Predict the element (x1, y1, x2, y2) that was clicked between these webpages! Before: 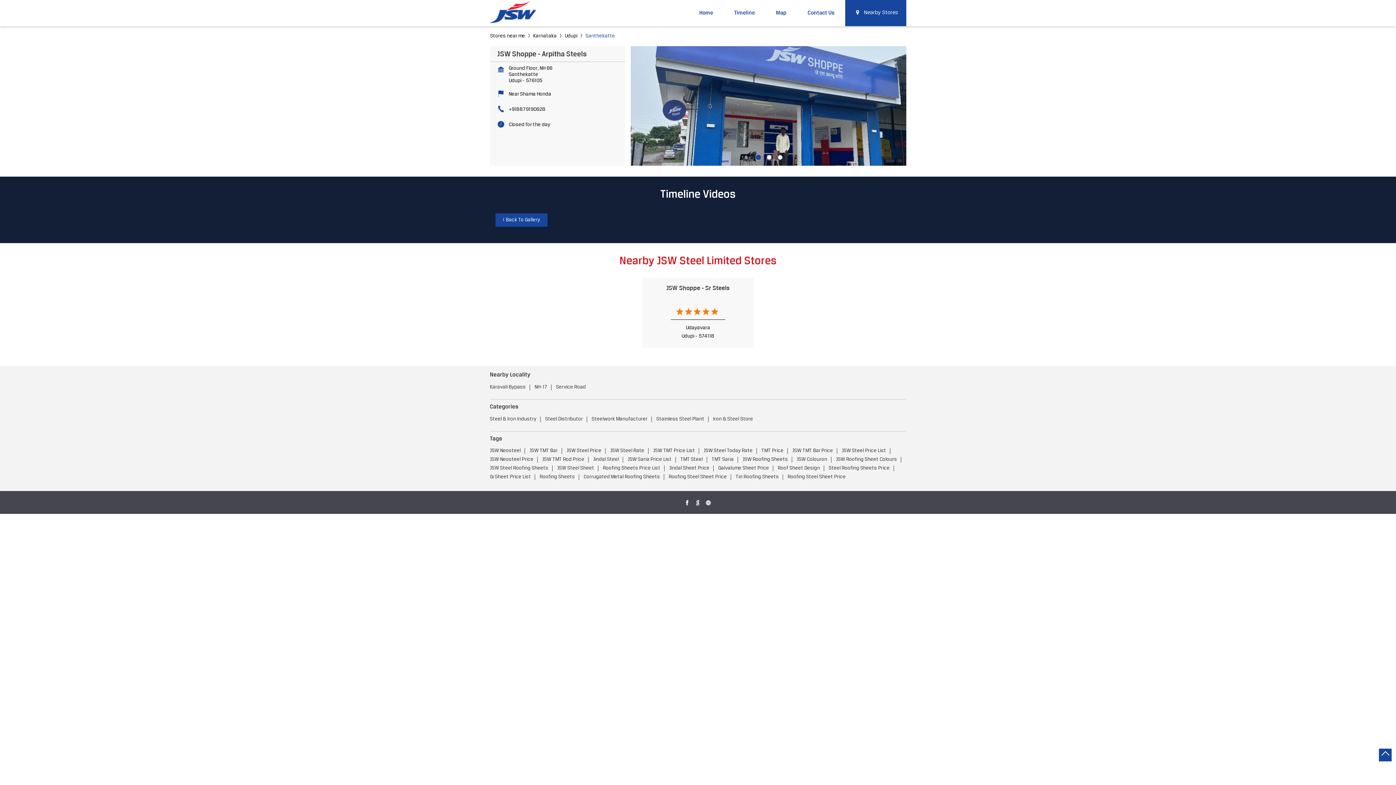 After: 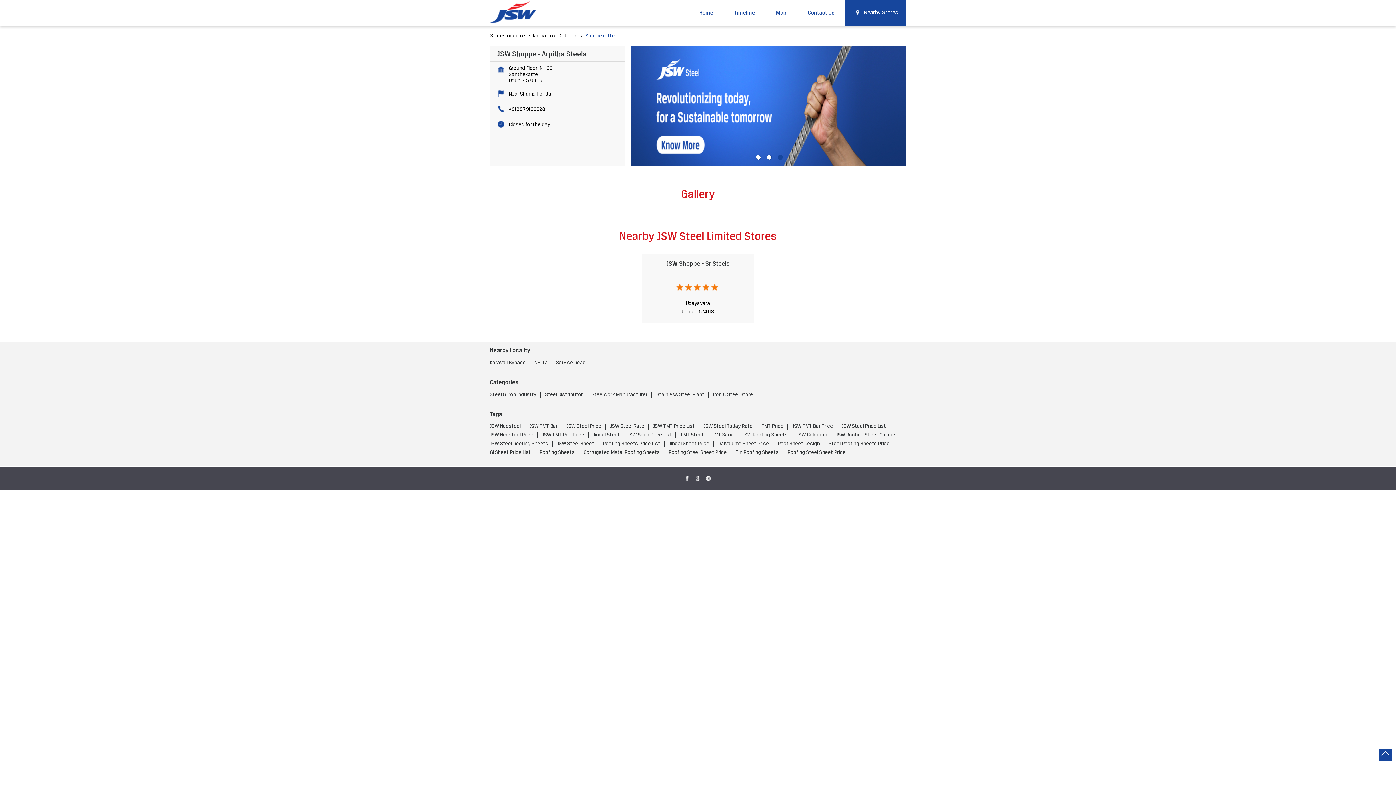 Action: label: < Back To Gallery bbox: (495, 213, 547, 226)